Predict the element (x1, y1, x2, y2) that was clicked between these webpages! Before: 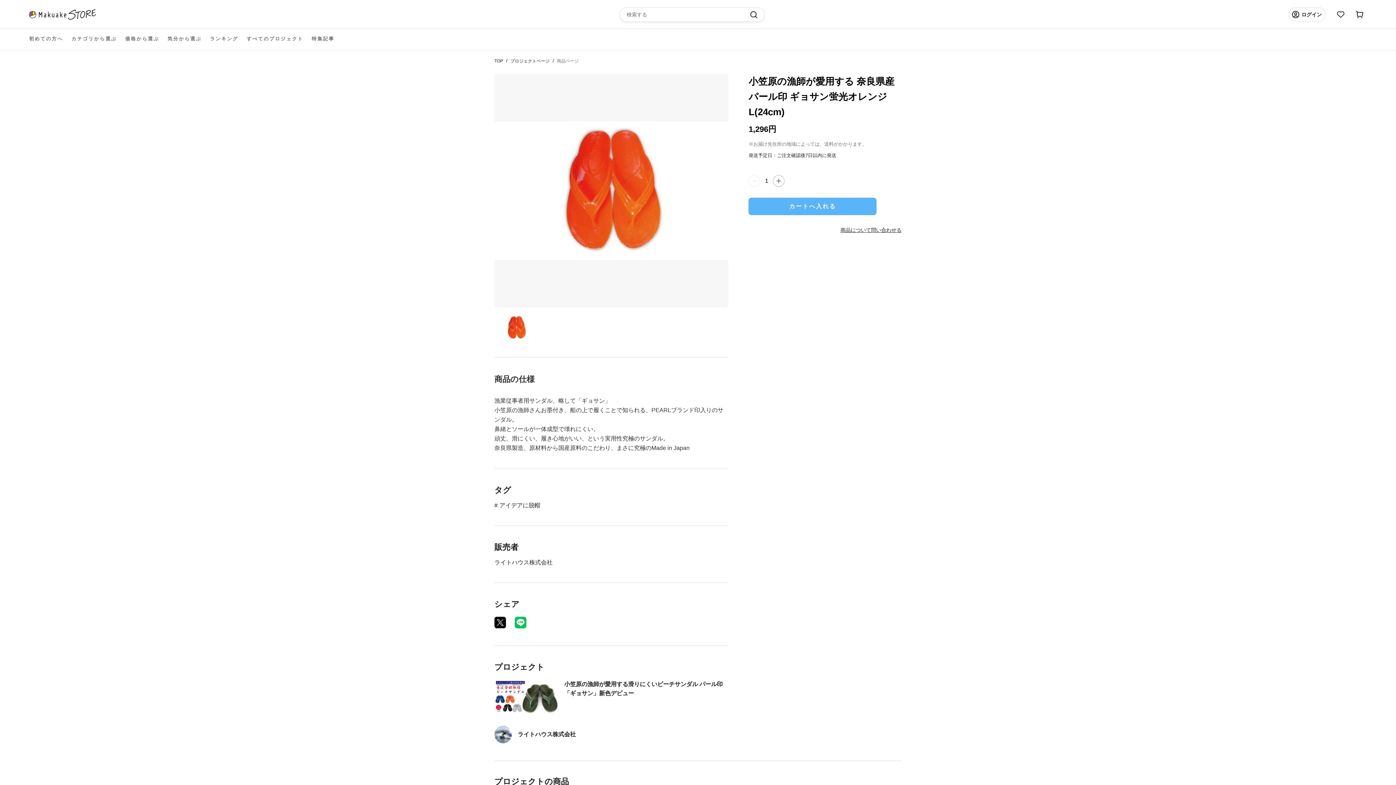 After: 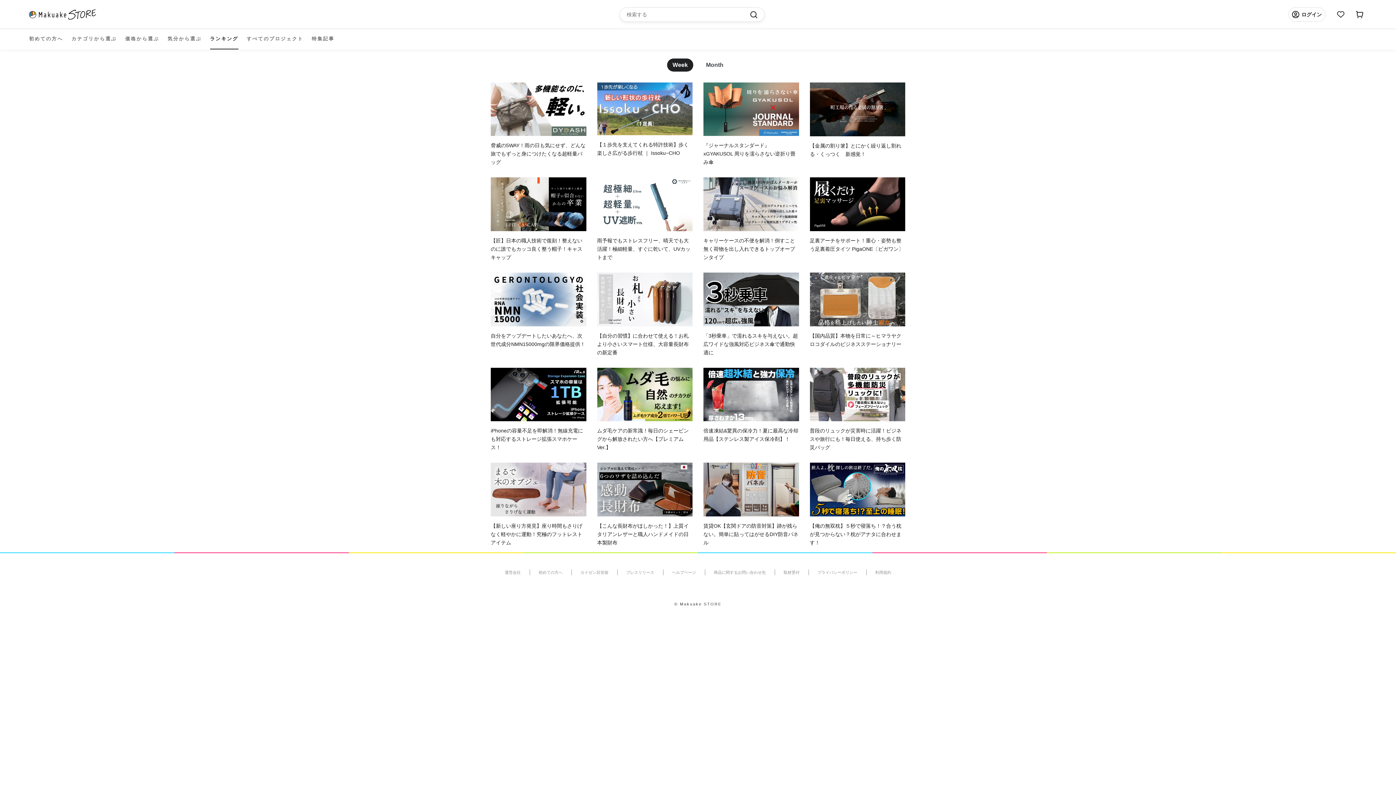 Action: label: ランキング bbox: (210, 29, 238, 48)